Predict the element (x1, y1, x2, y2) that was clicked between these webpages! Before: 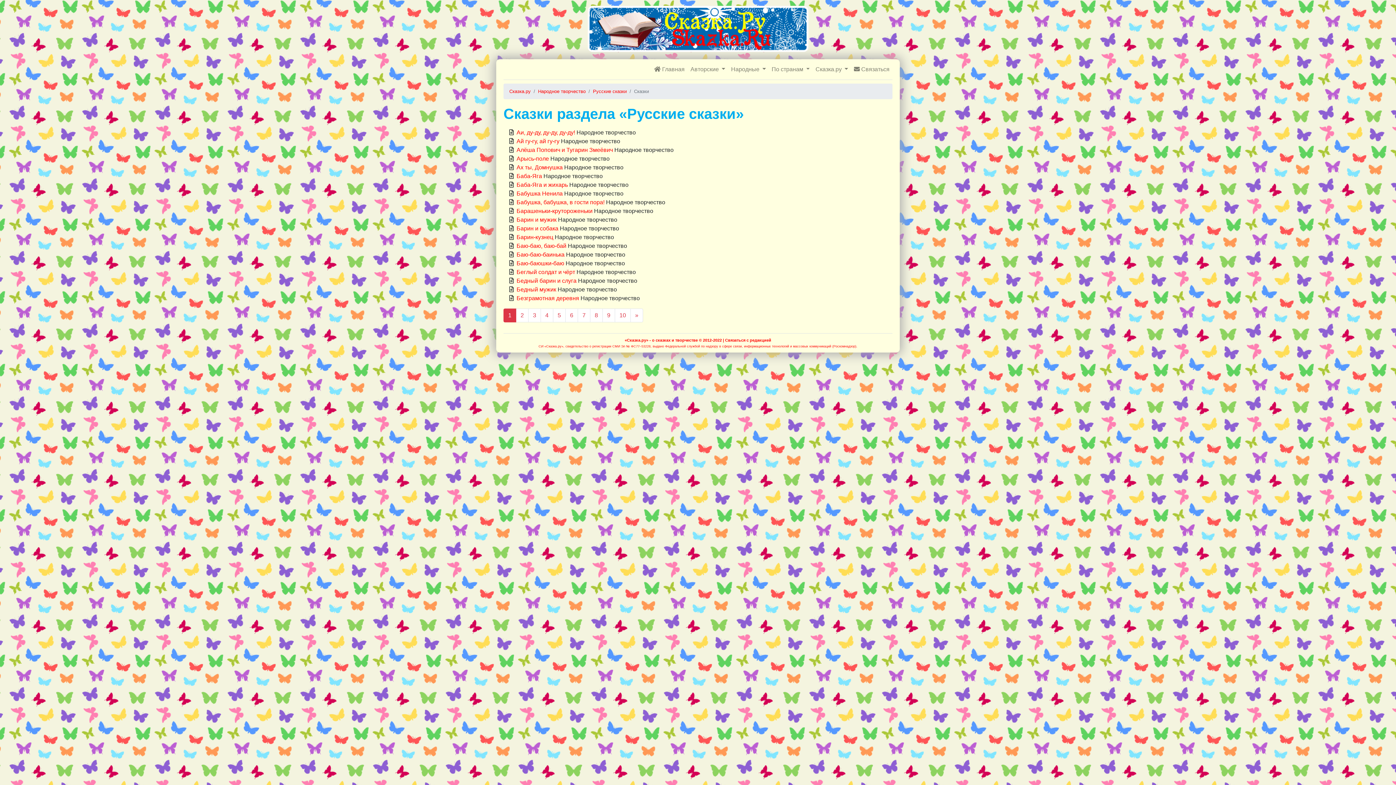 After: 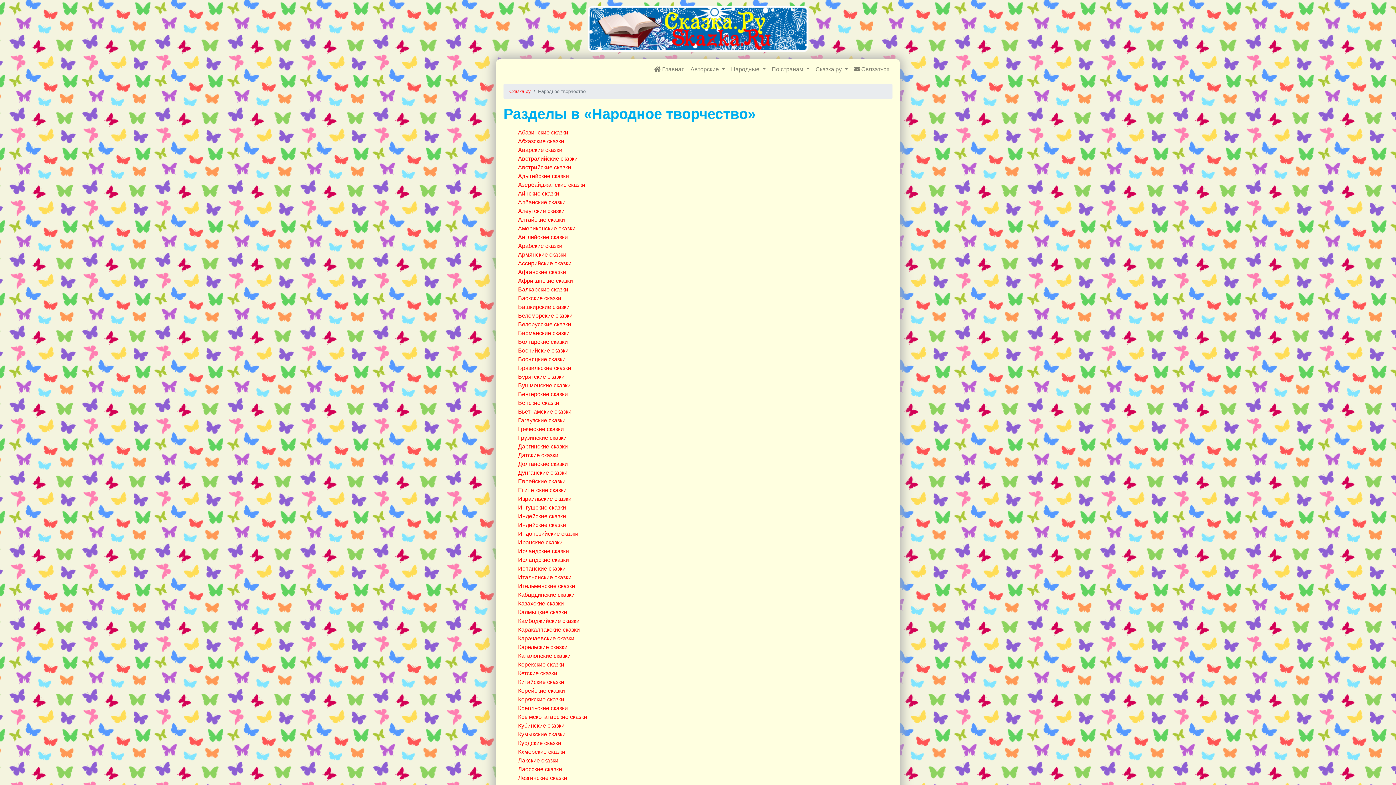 Action: bbox: (538, 88, 585, 94) label: Народное творчество